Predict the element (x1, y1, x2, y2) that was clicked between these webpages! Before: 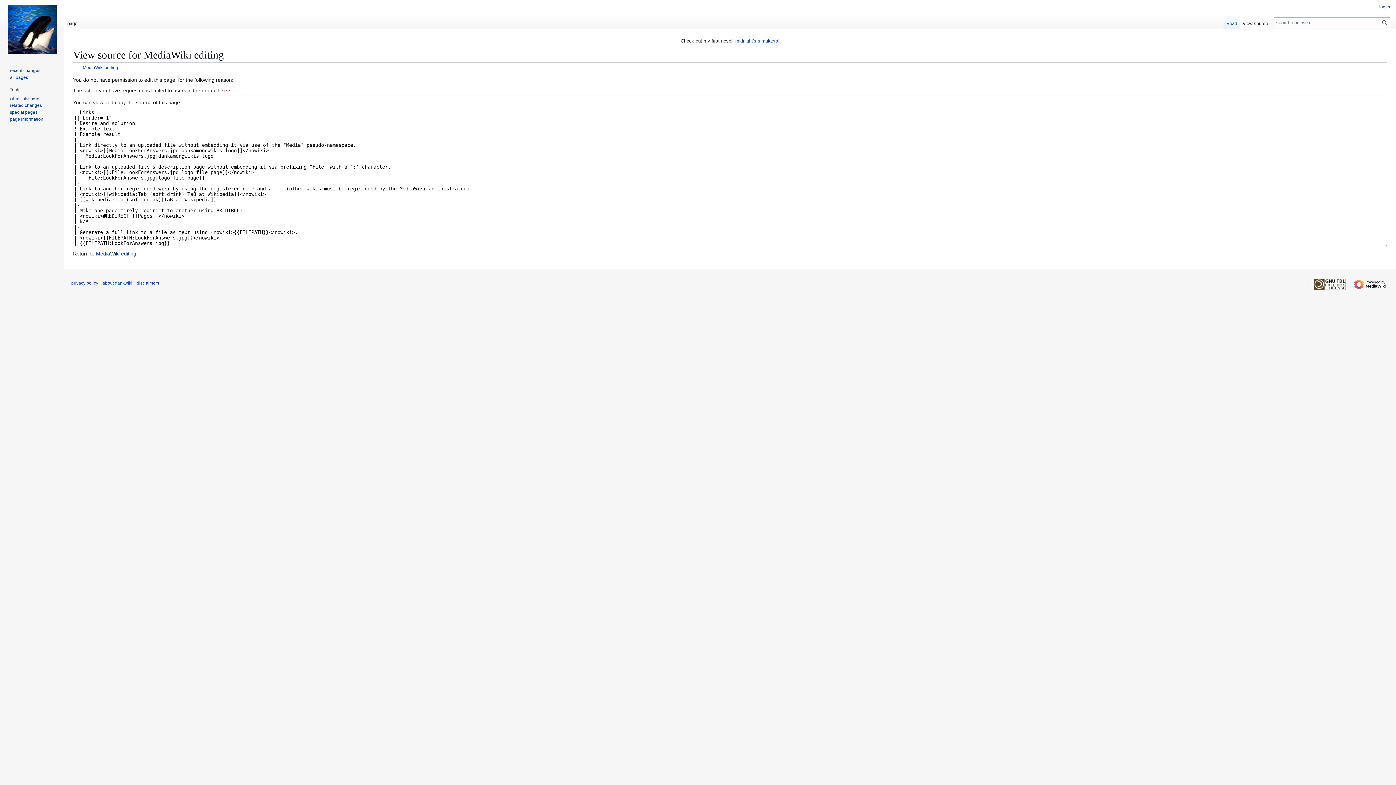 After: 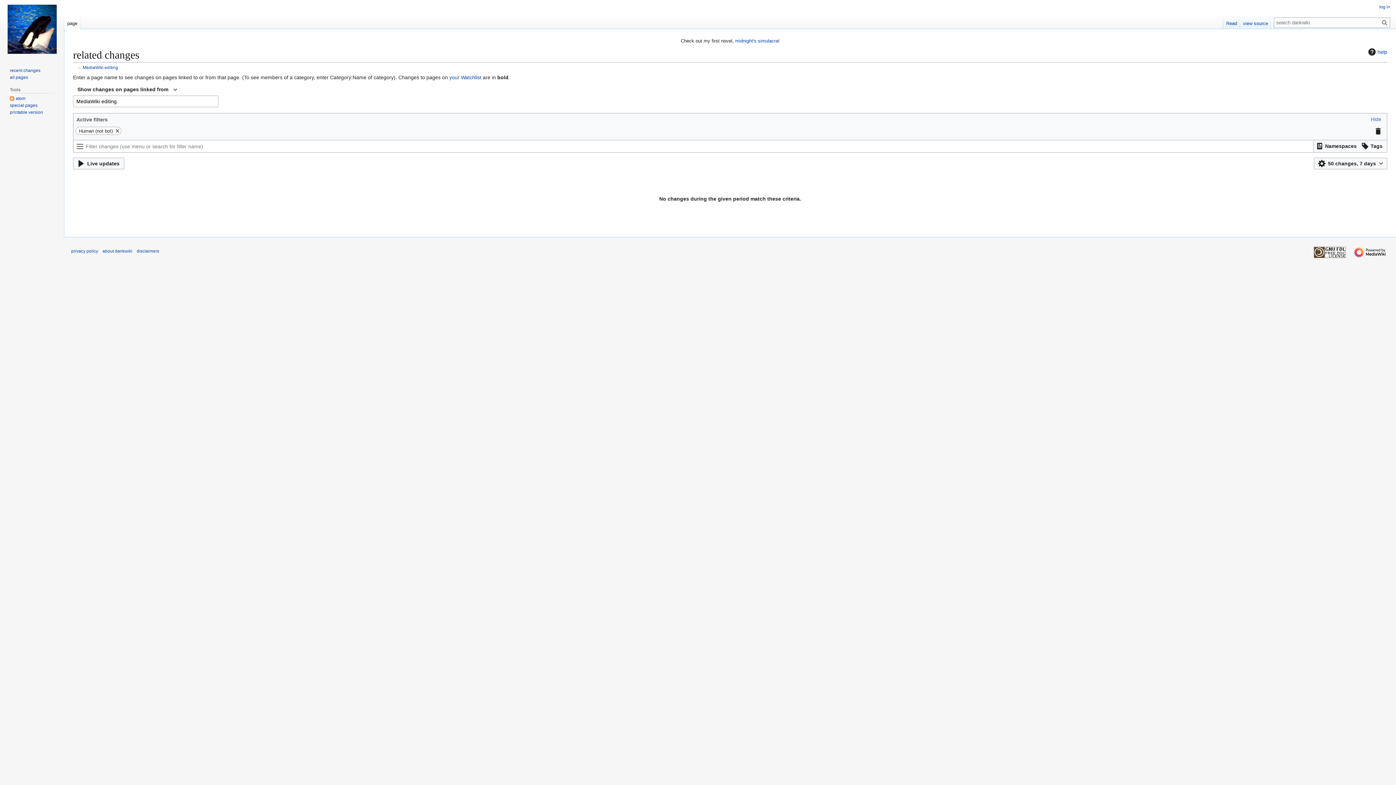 Action: label: related changes bbox: (9, 102, 41, 107)